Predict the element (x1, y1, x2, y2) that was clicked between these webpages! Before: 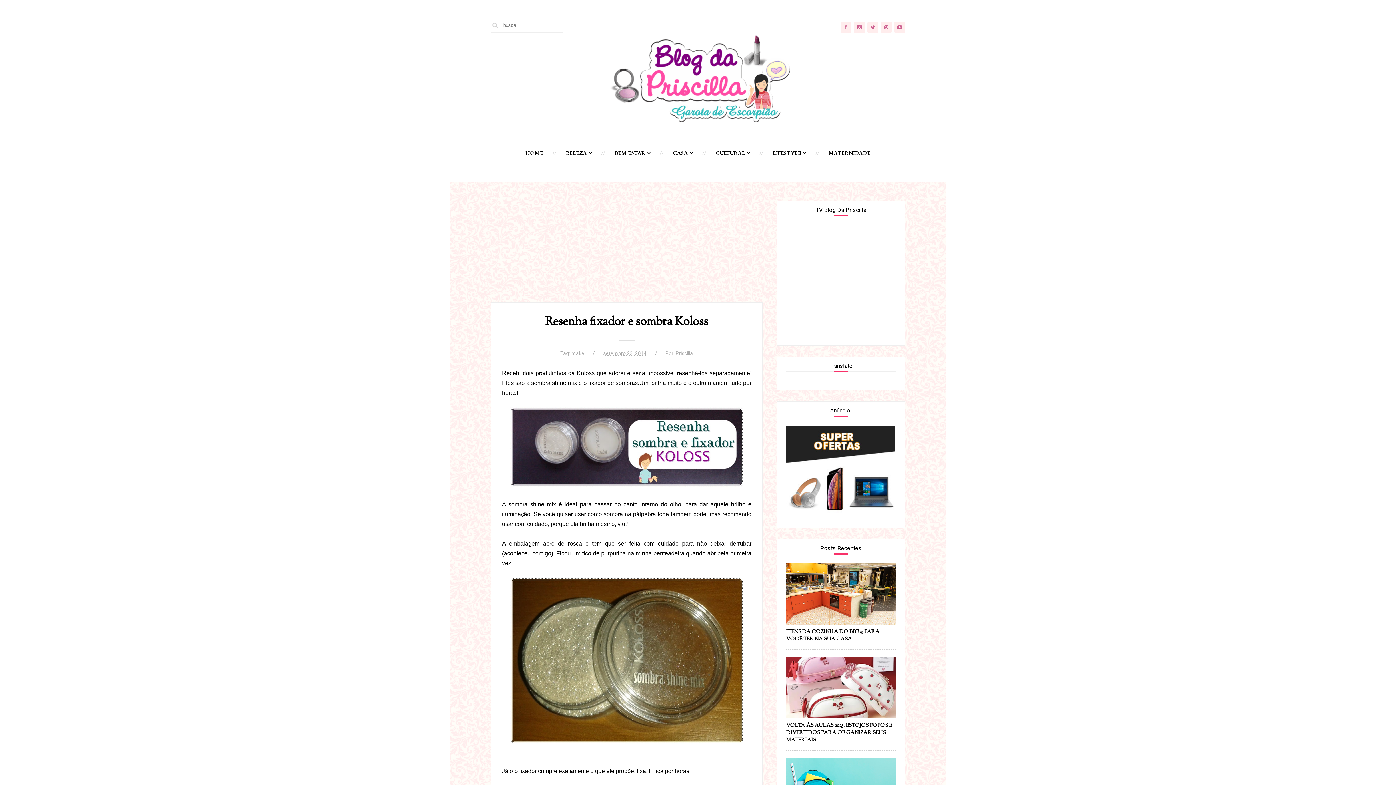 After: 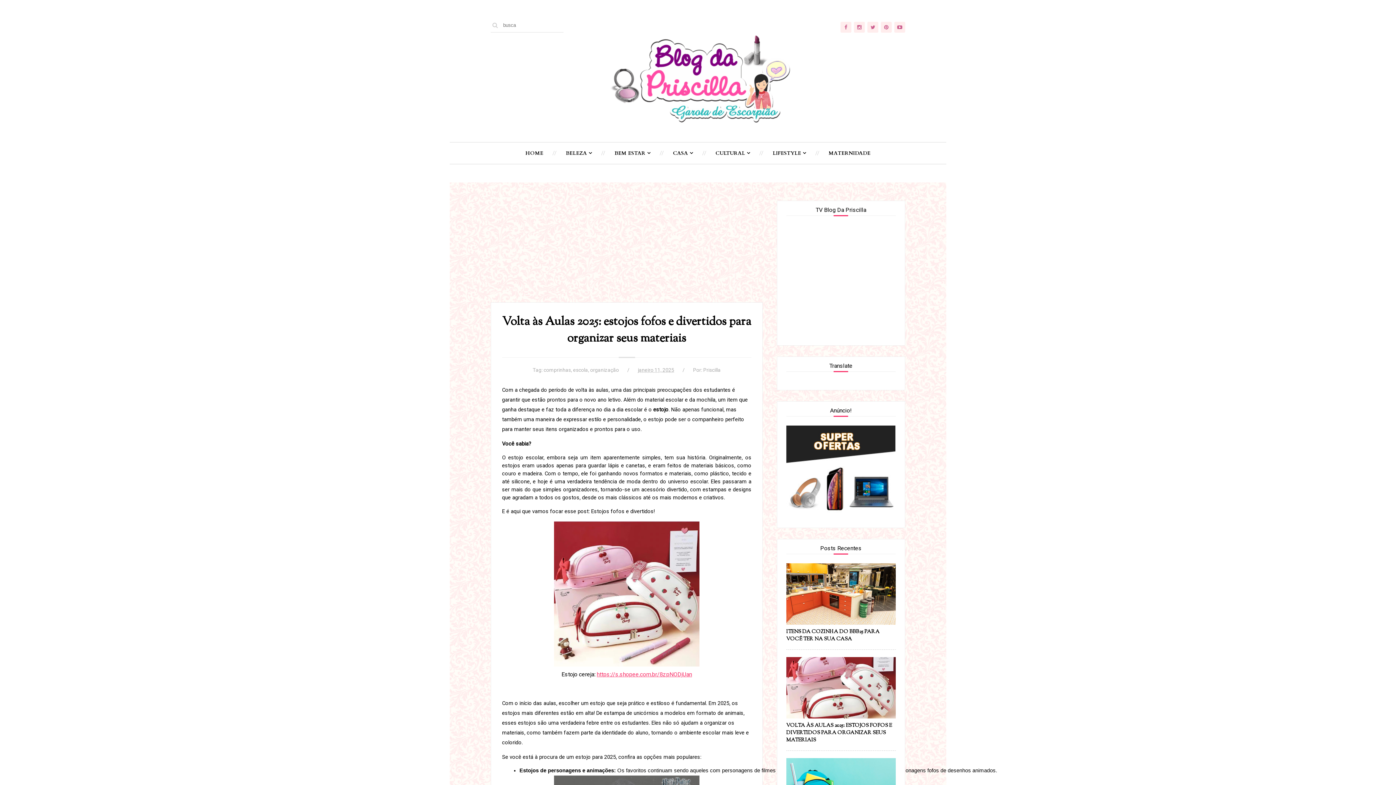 Action: bbox: (786, 722, 896, 744) label: VOLTA ÀS AULAS 2025: ESTOJOS FOFOS E DIVERTIDOS PARA ORGANIZAR SEUS MATERIAIS